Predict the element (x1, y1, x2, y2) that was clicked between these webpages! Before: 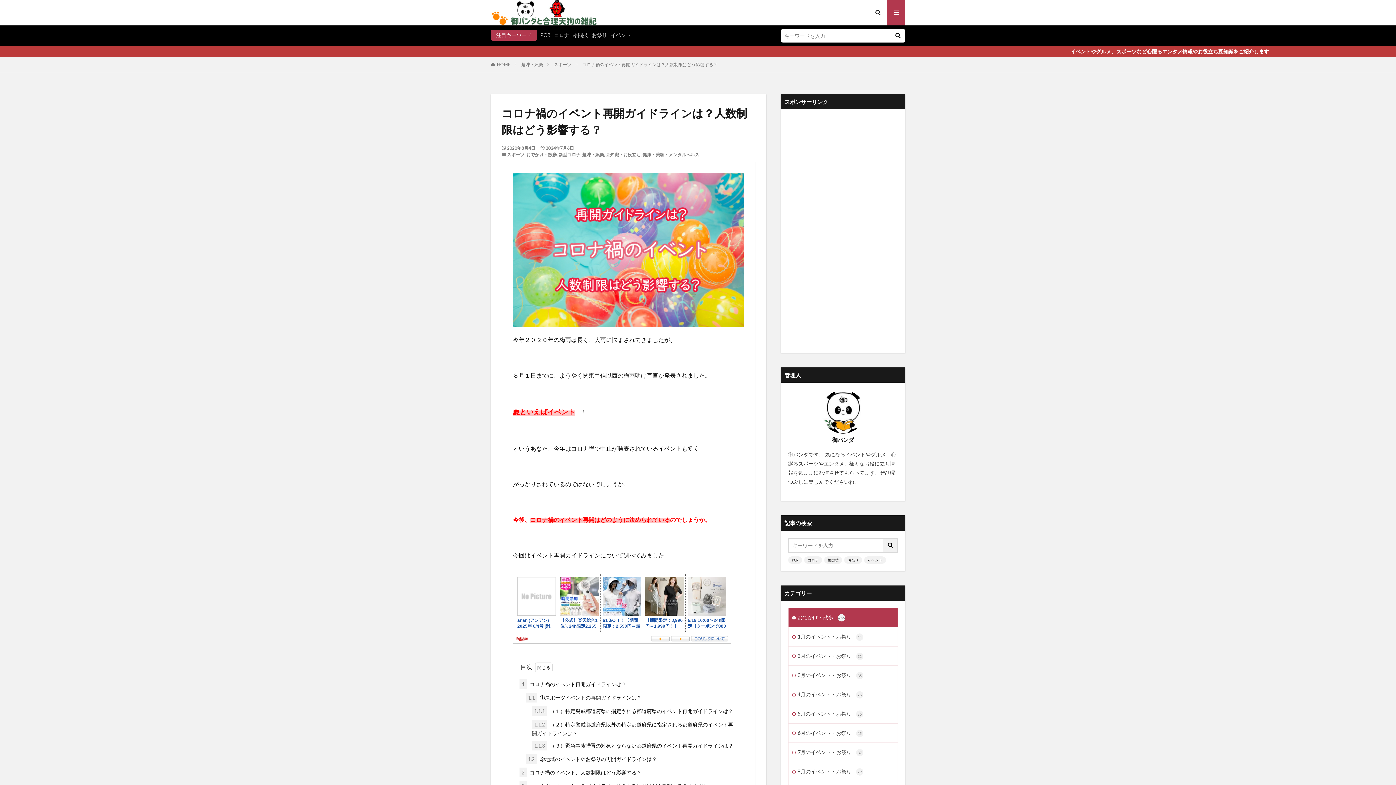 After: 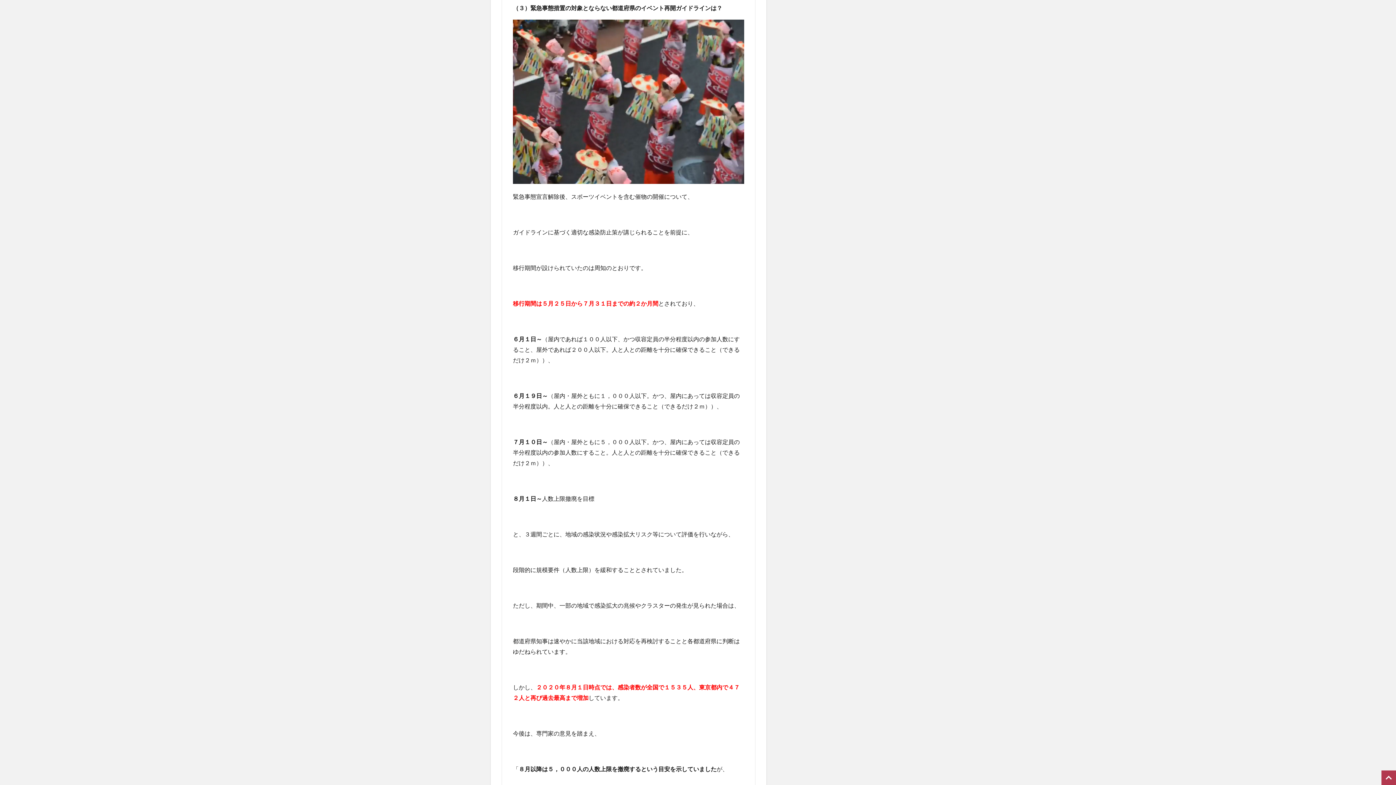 Action: bbox: (532, 741, 733, 751) label: 1.1.3 （３）緊急事態措置の対象とならない都道府県のイベント再開ガイドラインは？